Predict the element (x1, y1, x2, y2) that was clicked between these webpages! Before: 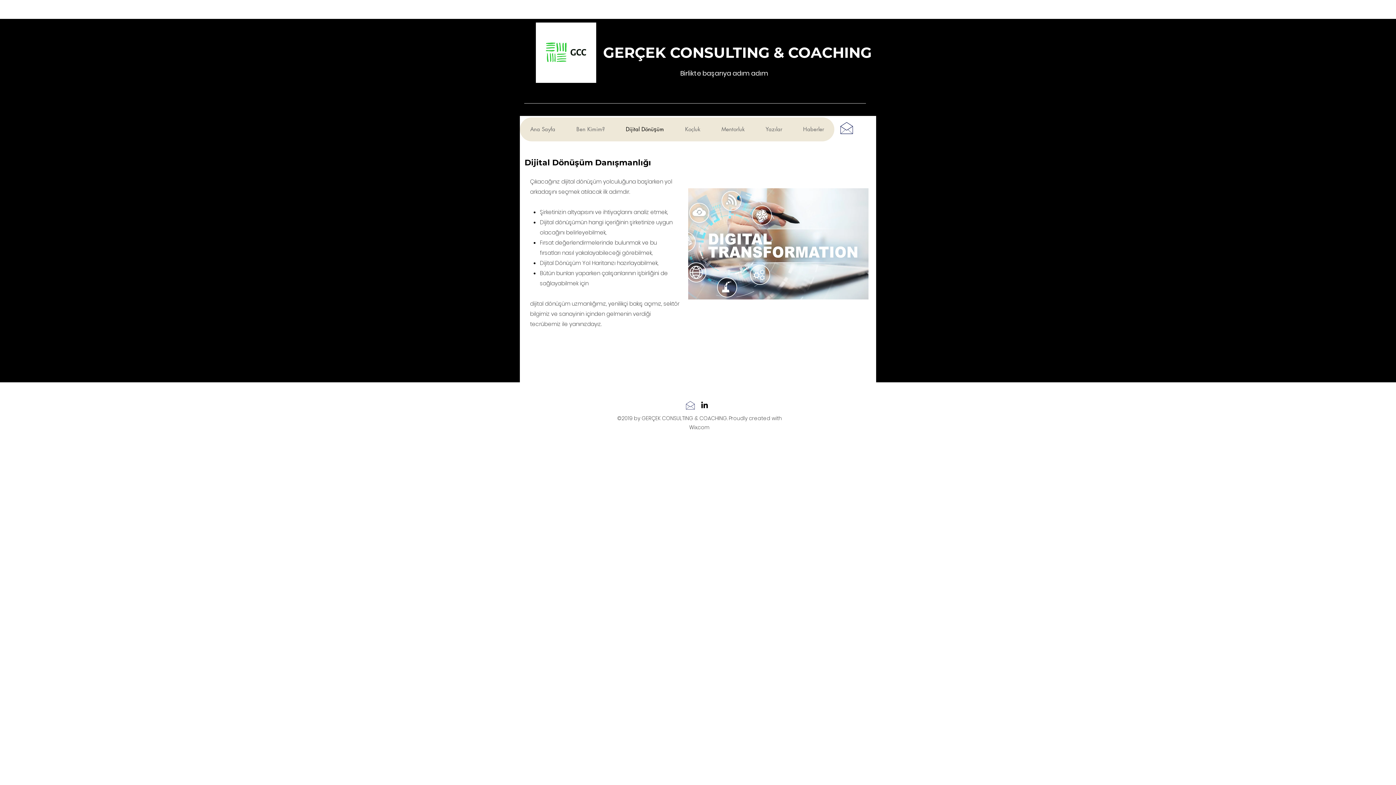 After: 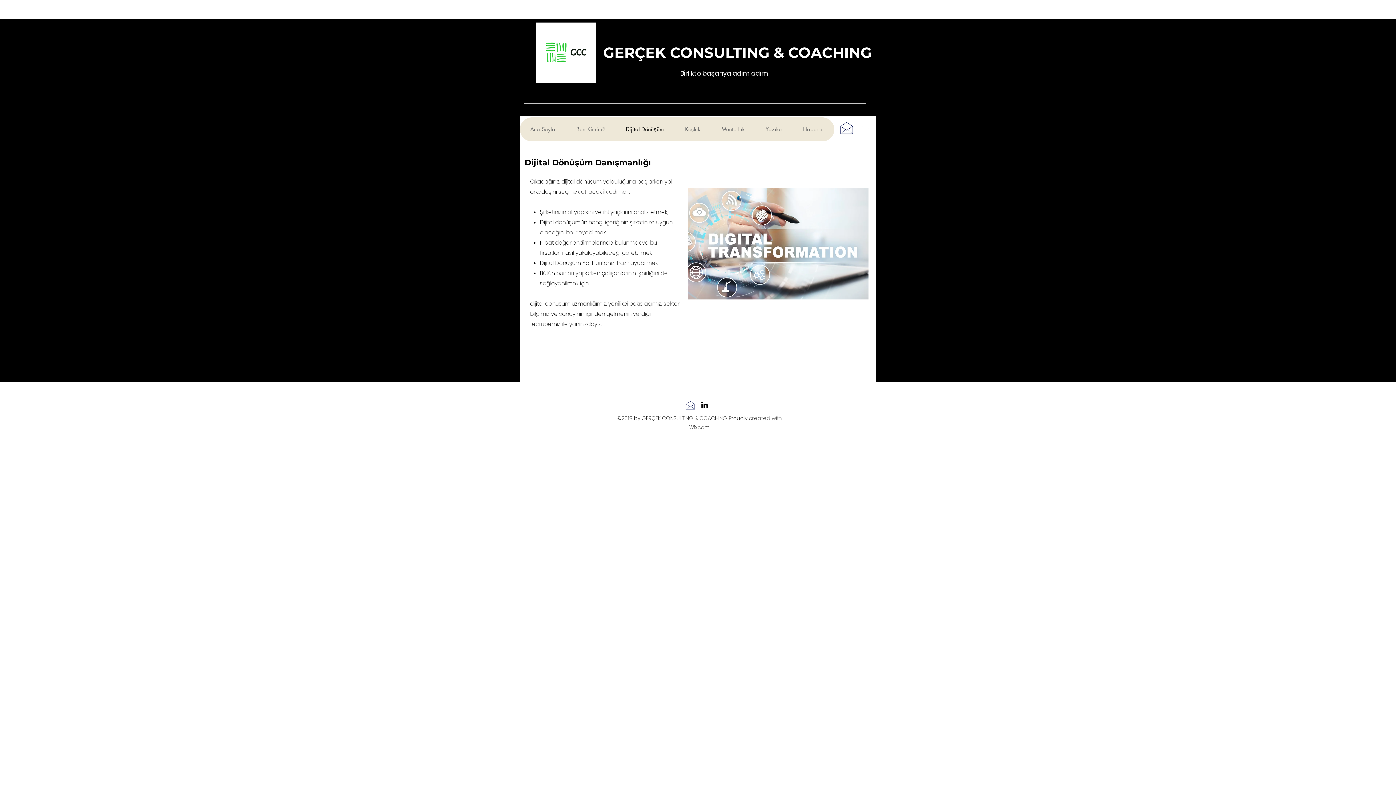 Action: bbox: (700, 400, 709, 409) label: linkedin